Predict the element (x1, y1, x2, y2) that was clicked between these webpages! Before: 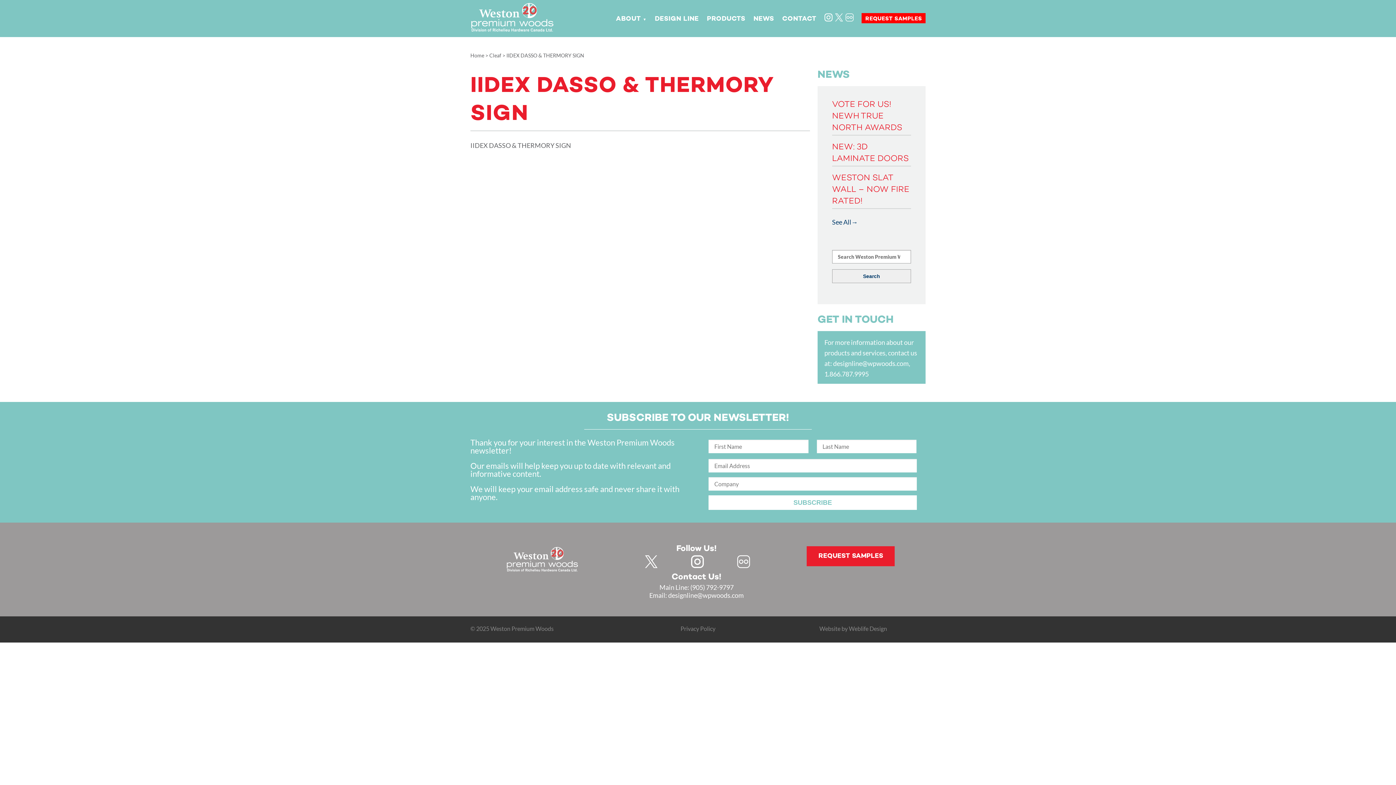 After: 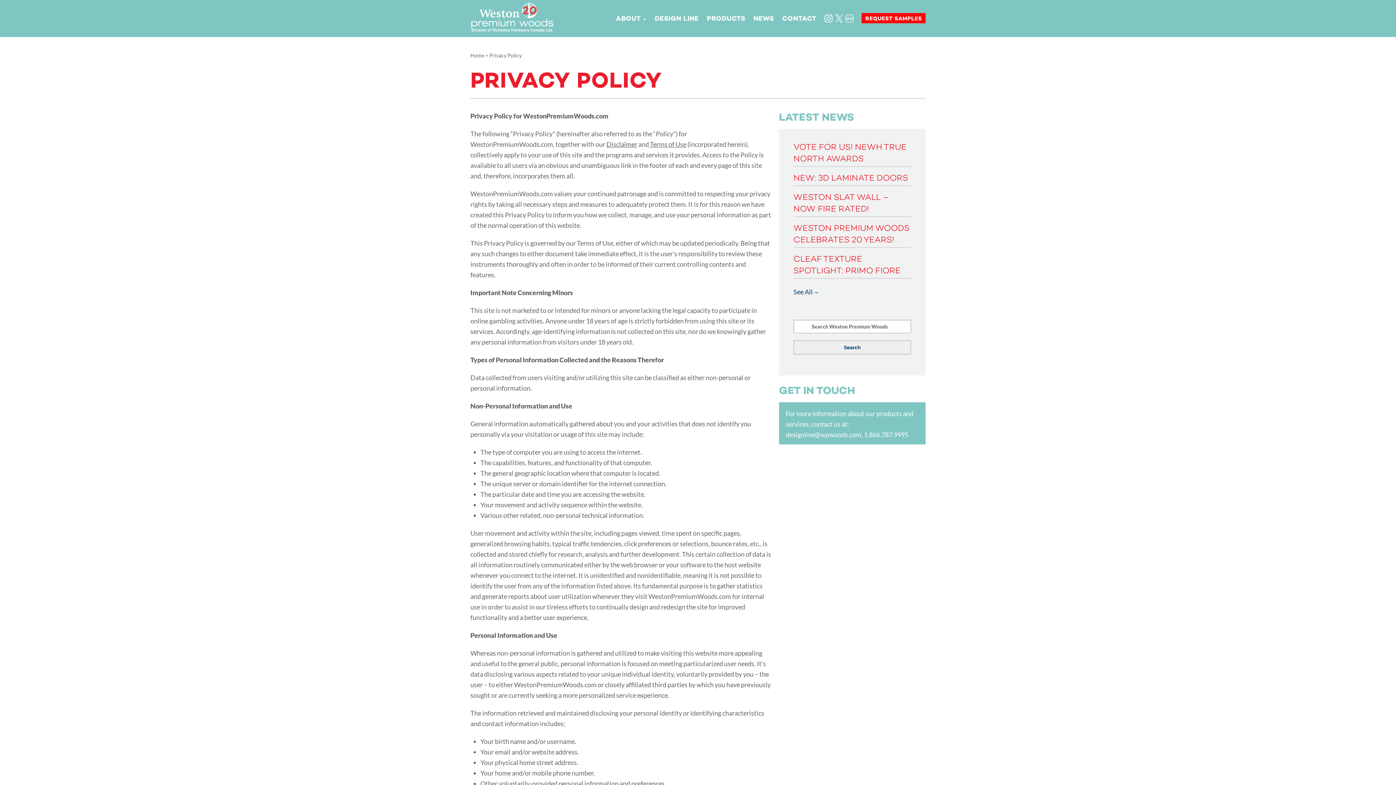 Action: label: Privacy Policy bbox: (680, 625, 715, 632)